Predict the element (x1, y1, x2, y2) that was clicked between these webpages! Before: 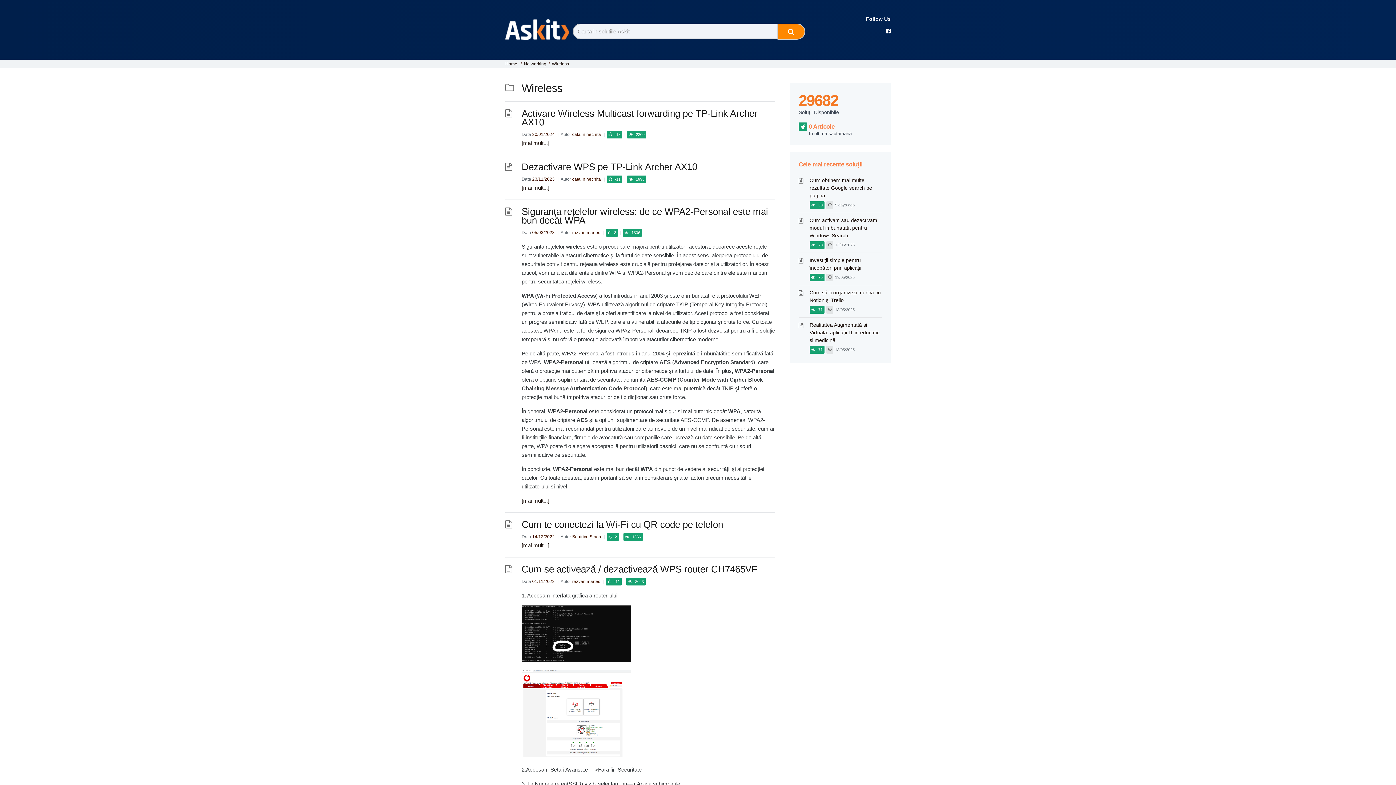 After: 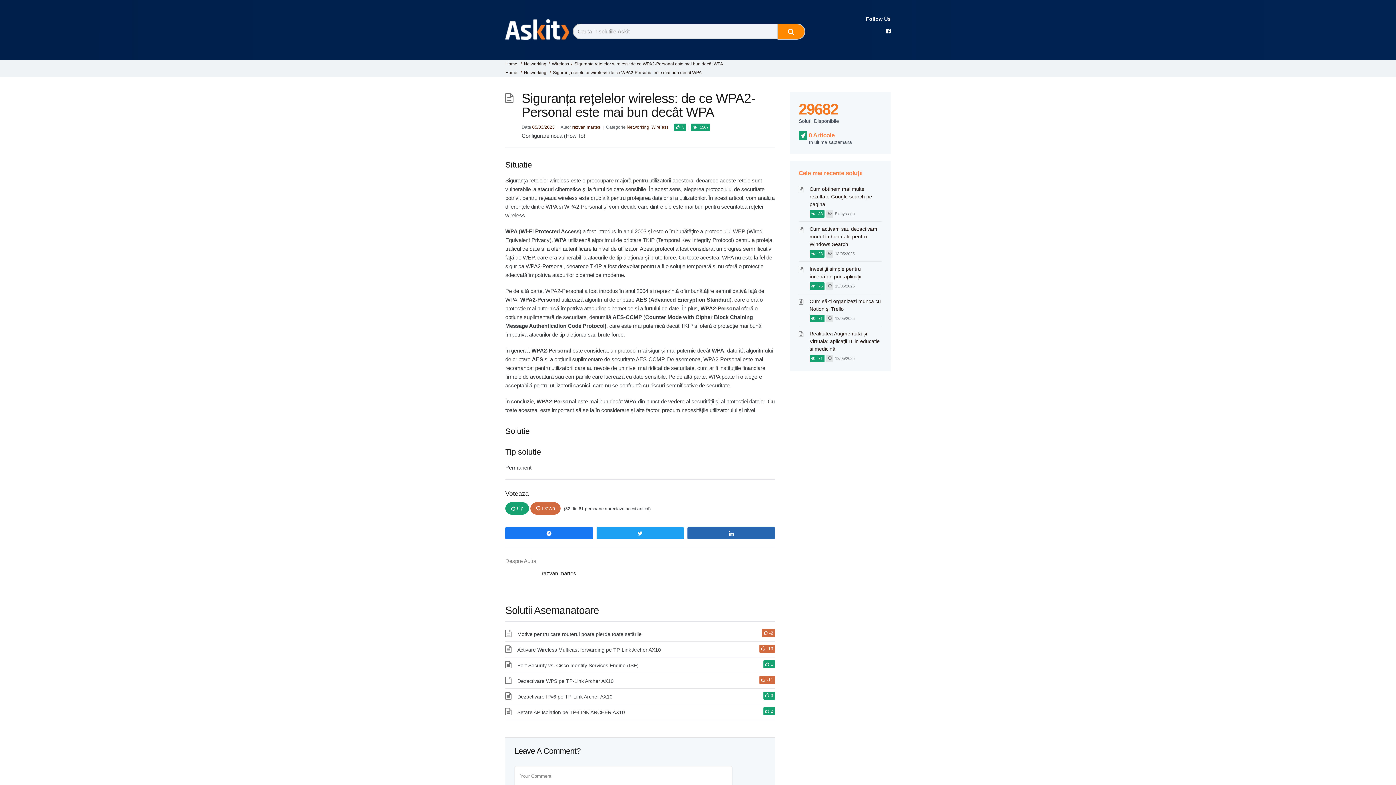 Action: label: [mai mult...] bbox: (521, 497, 549, 504)